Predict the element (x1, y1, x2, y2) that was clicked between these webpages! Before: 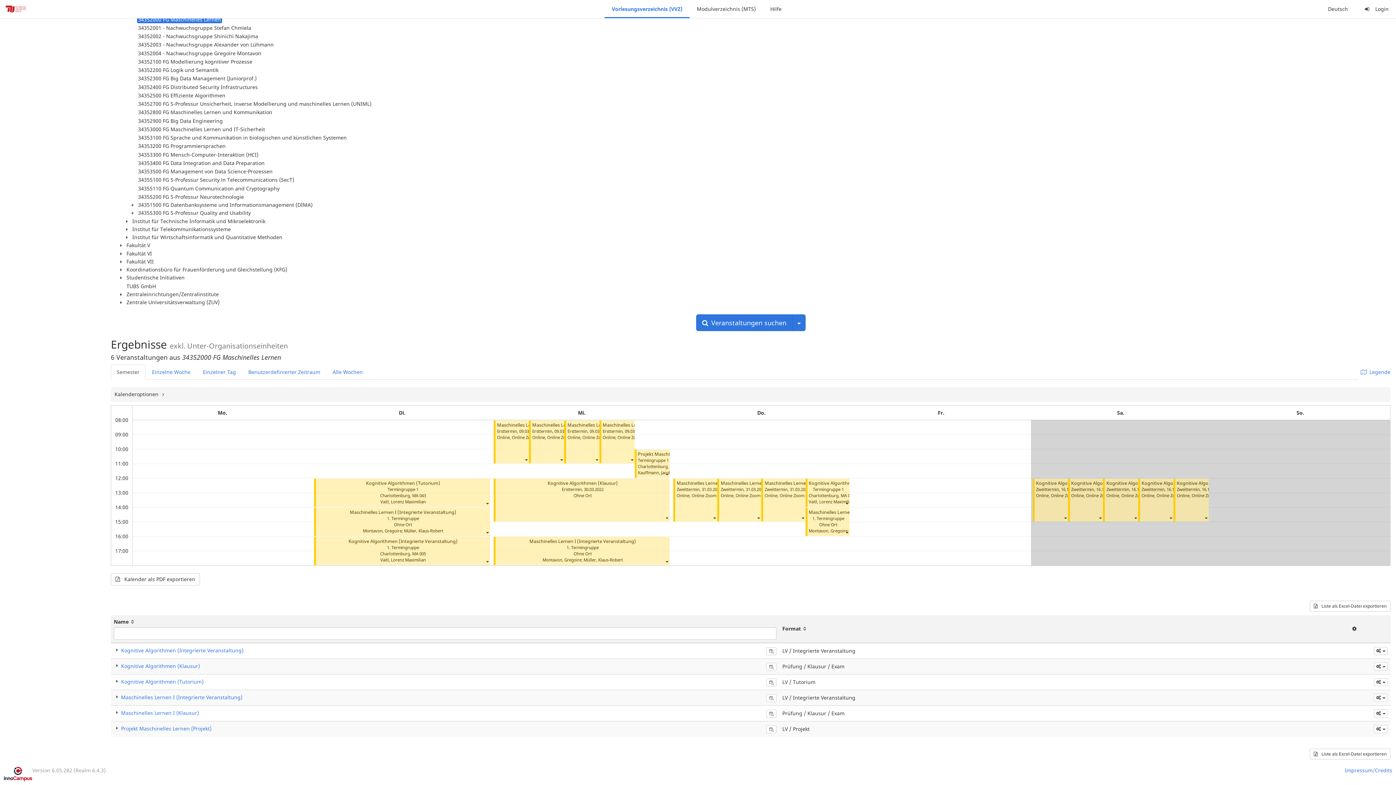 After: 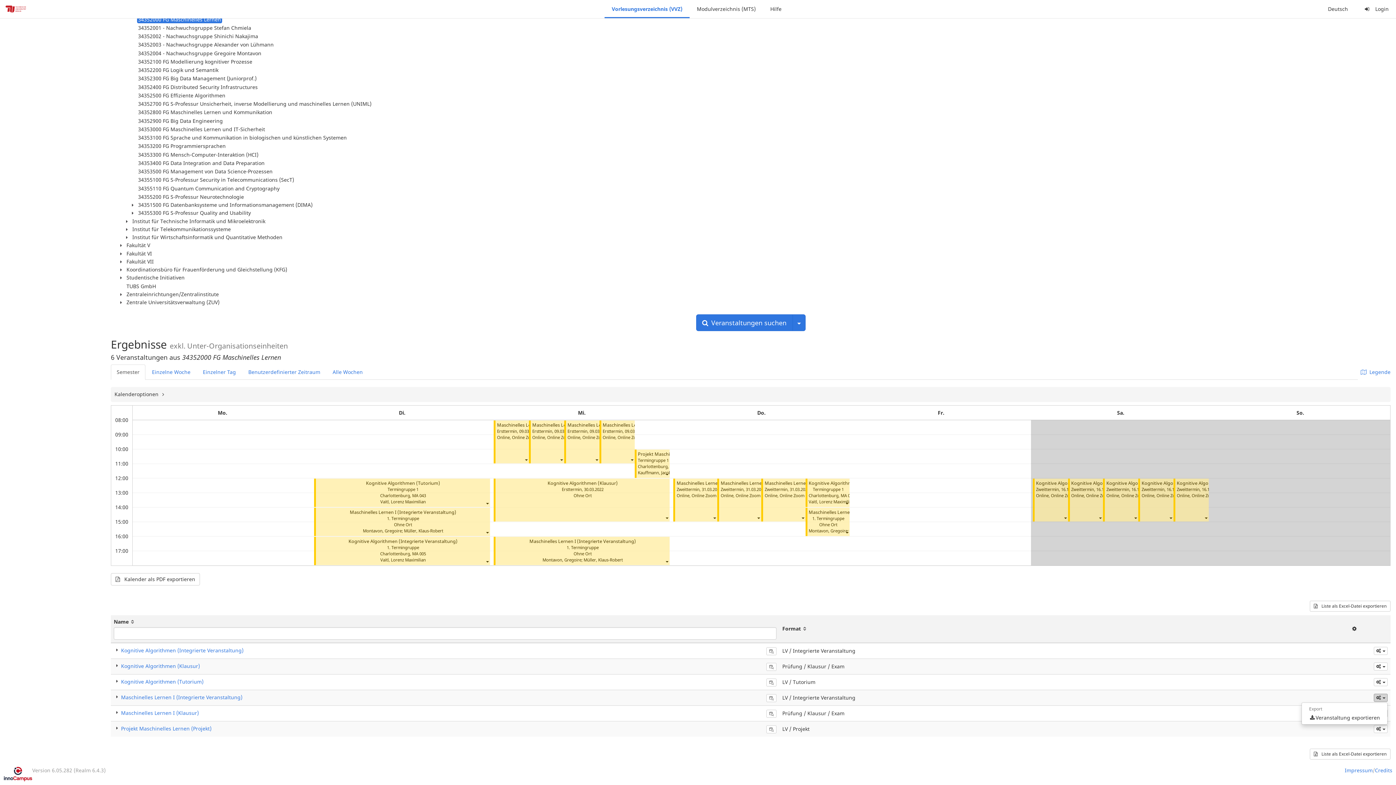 Action: label:   bbox: (1374, 694, 1388, 702)